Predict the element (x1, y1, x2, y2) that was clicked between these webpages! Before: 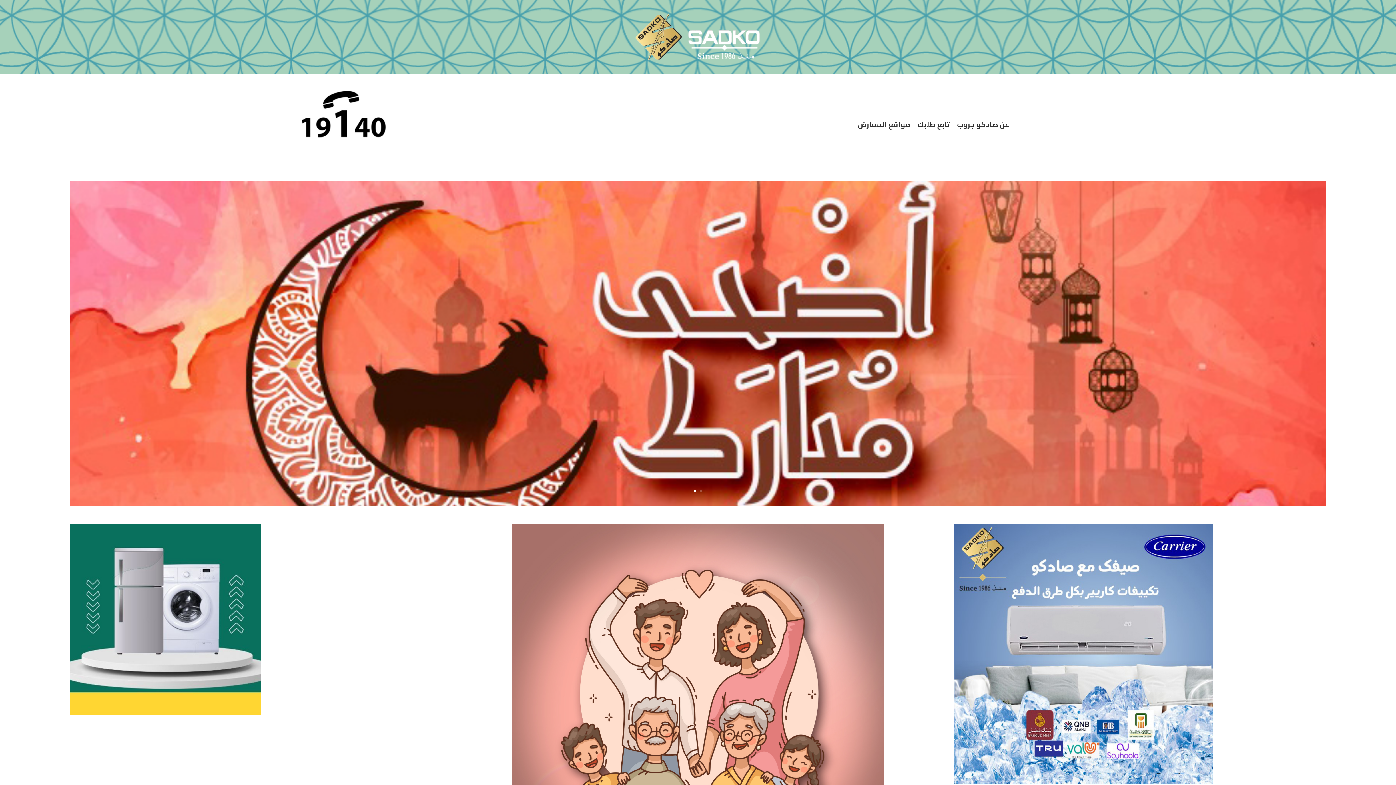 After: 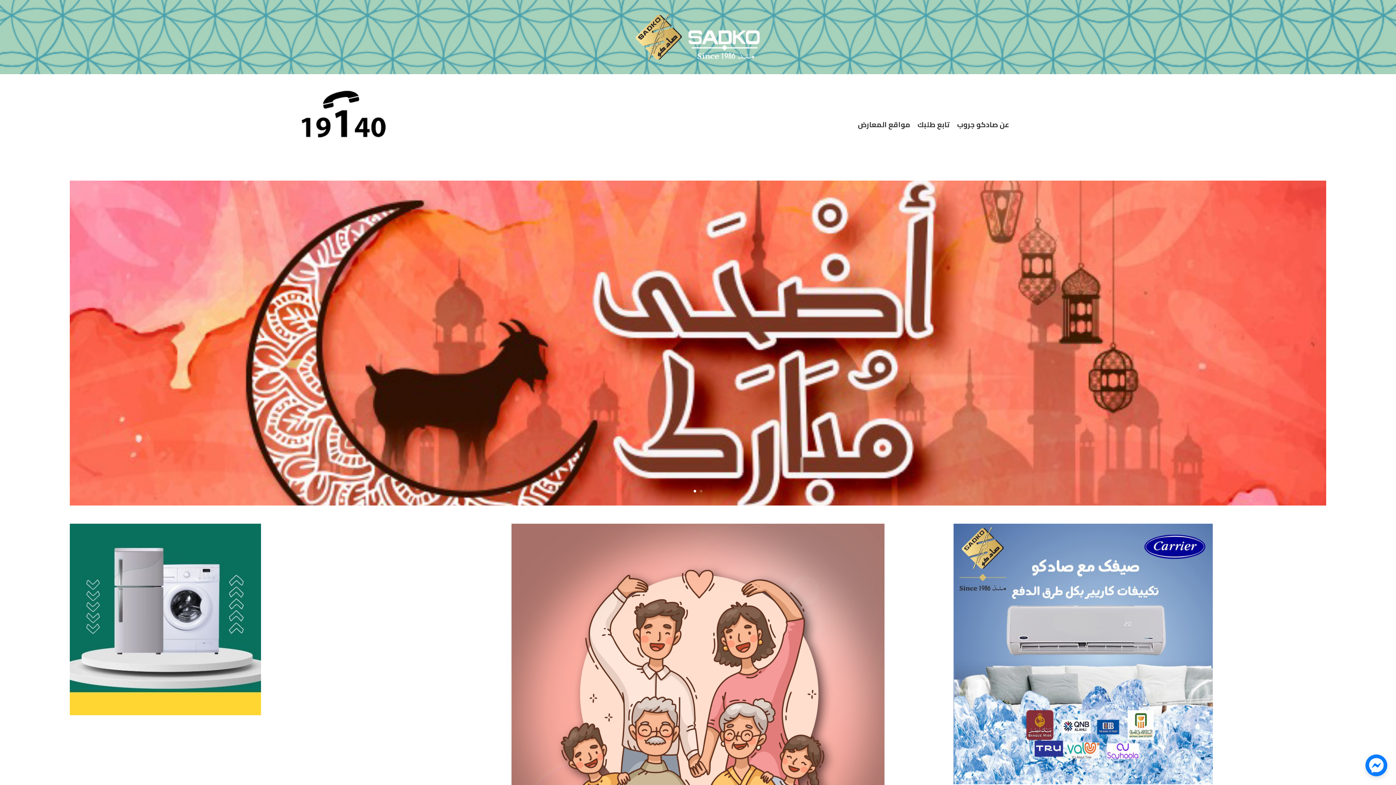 Action: bbox: (629, 56, 766, 63)